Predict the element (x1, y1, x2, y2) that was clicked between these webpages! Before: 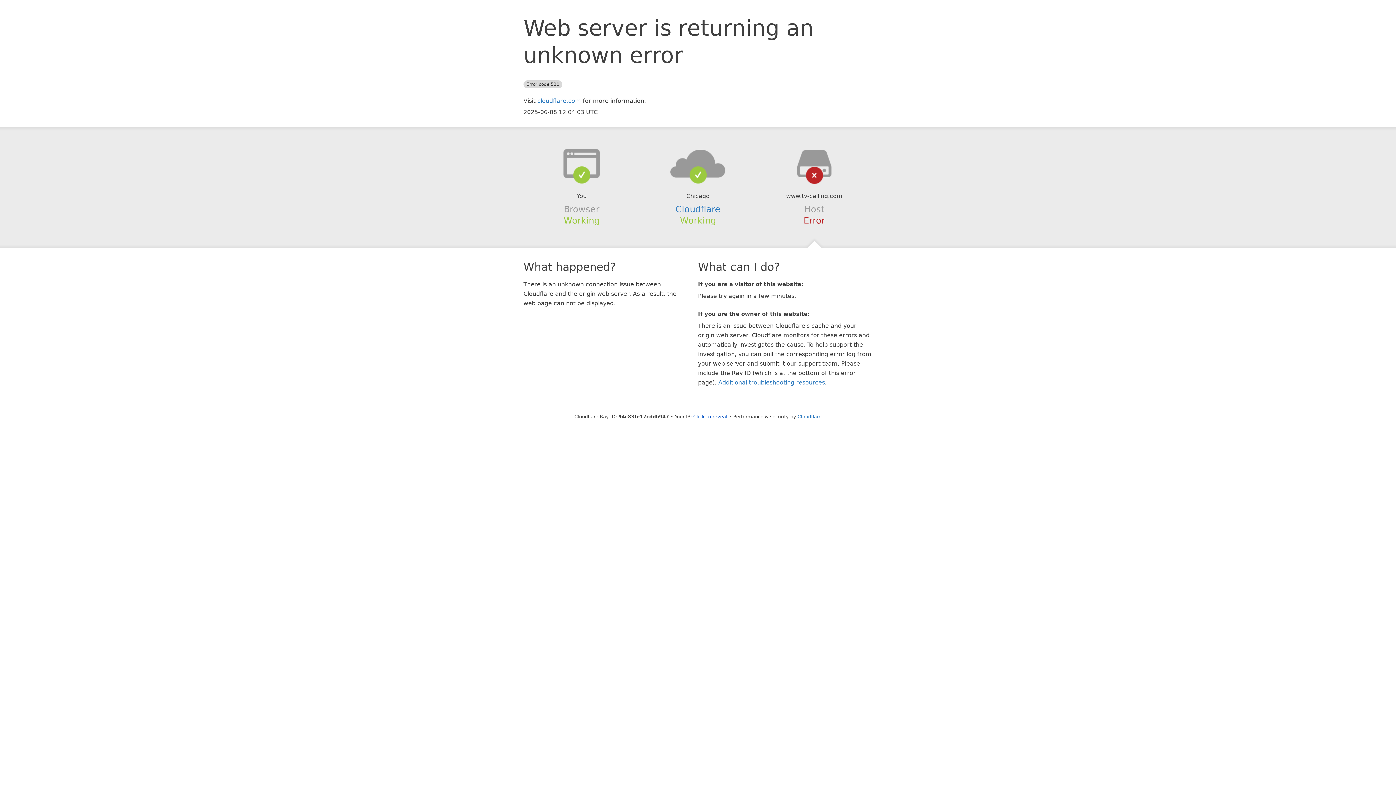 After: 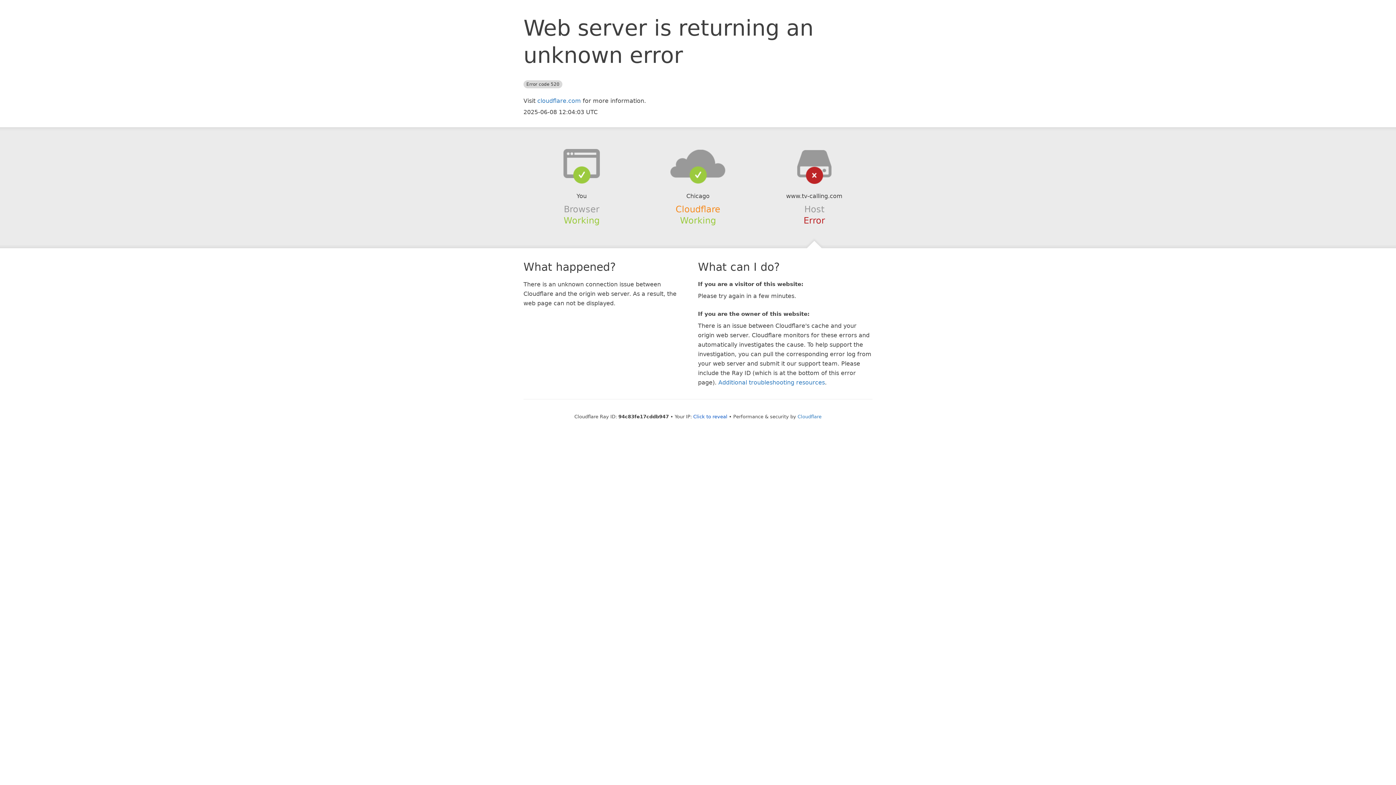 Action: label: Cloudflare bbox: (675, 204, 720, 214)